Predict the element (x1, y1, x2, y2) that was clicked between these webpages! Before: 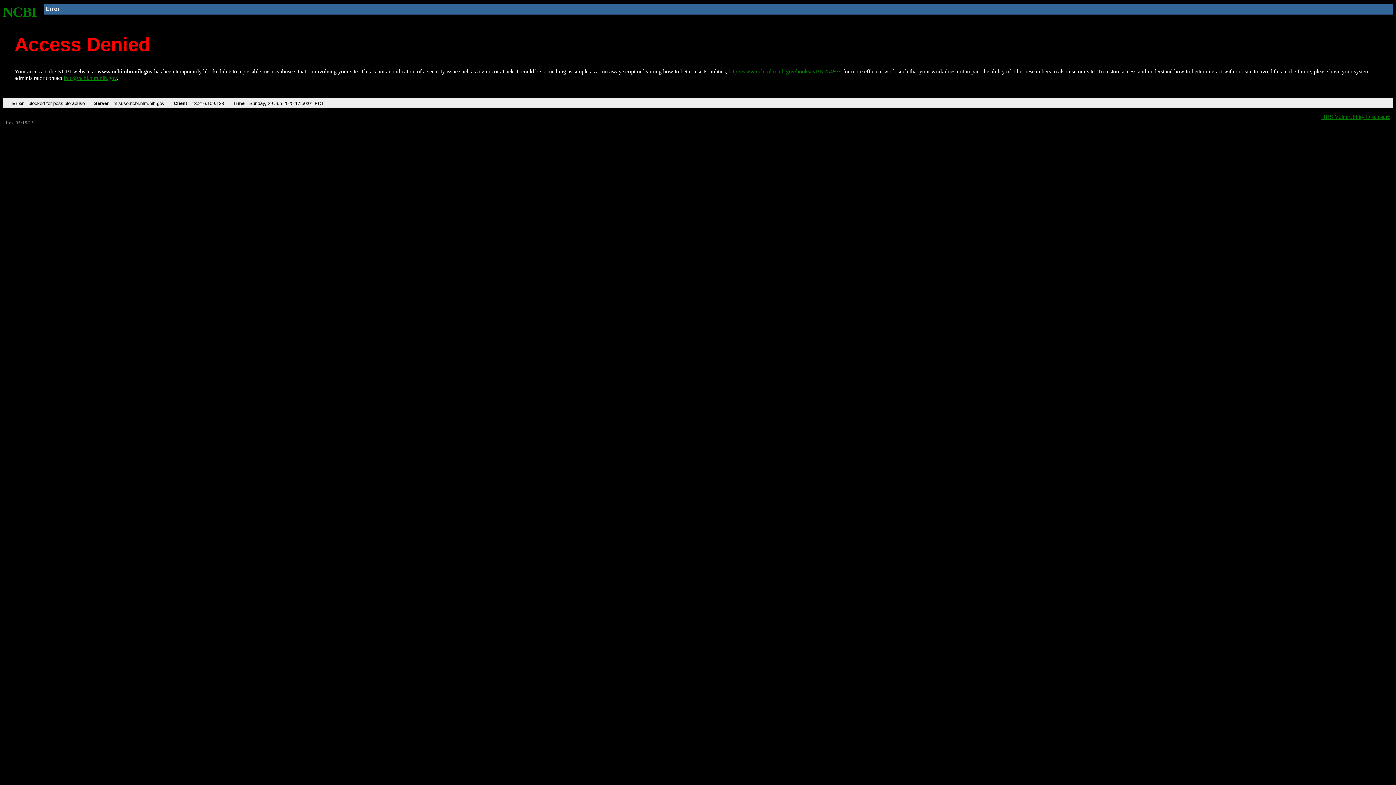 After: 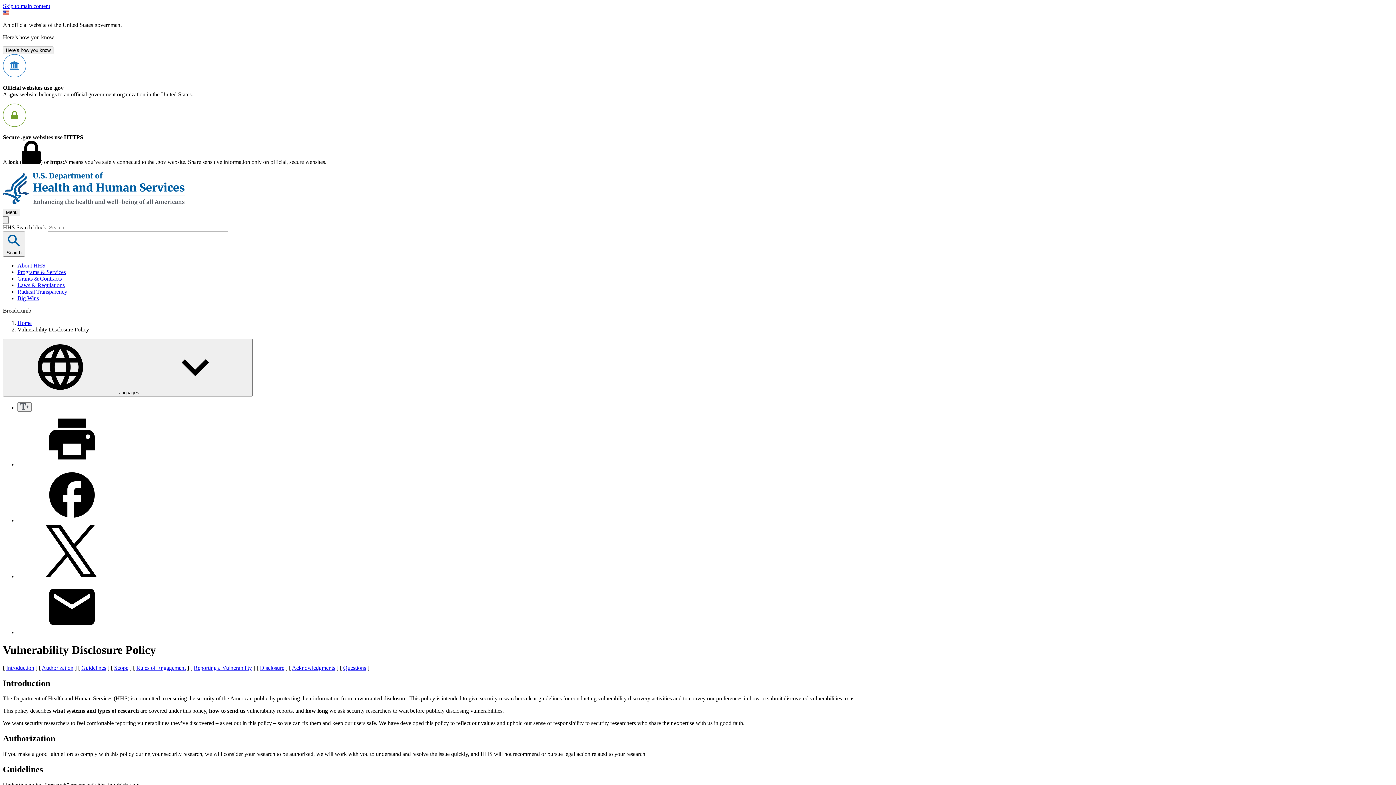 Action: bbox: (1321, 113, 1390, 119) label: HHS Vulnerability Disclosure